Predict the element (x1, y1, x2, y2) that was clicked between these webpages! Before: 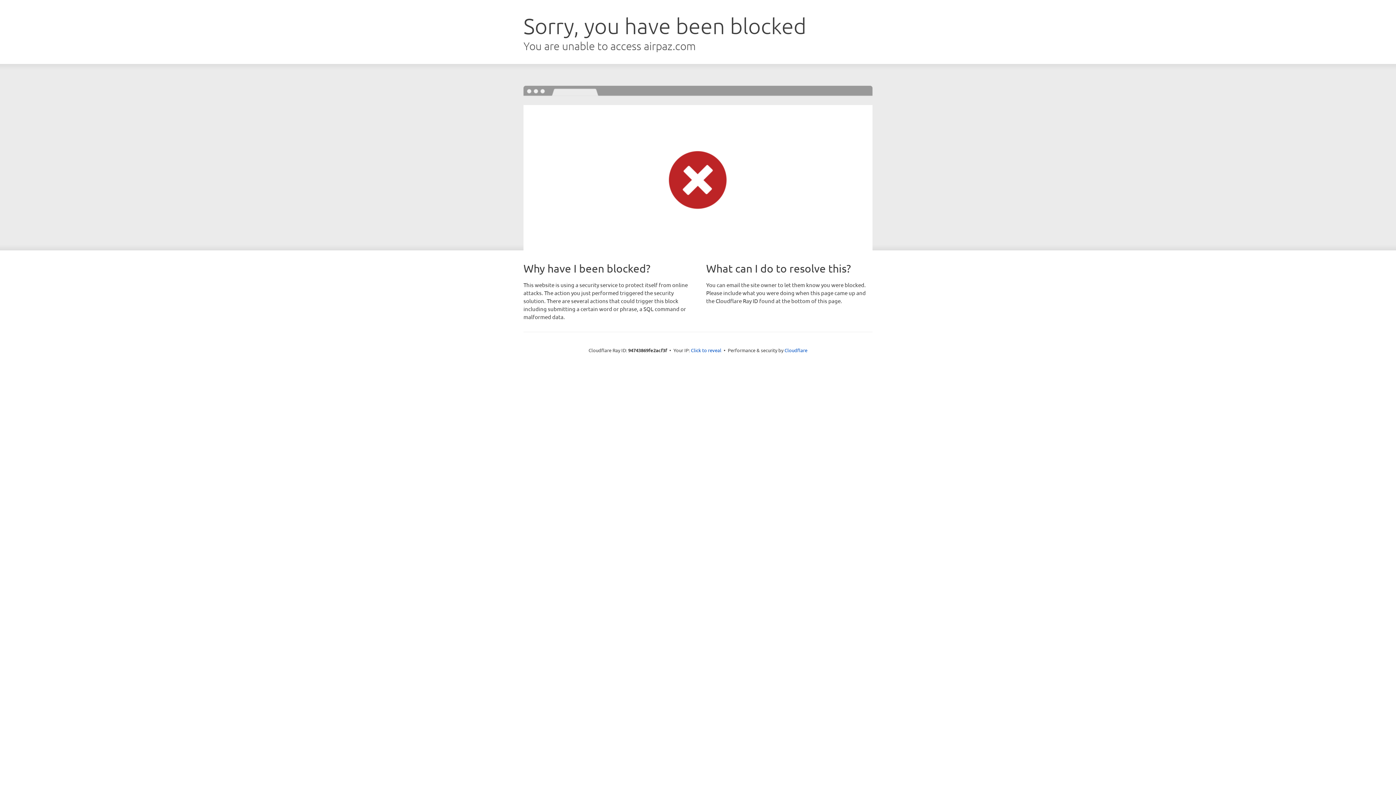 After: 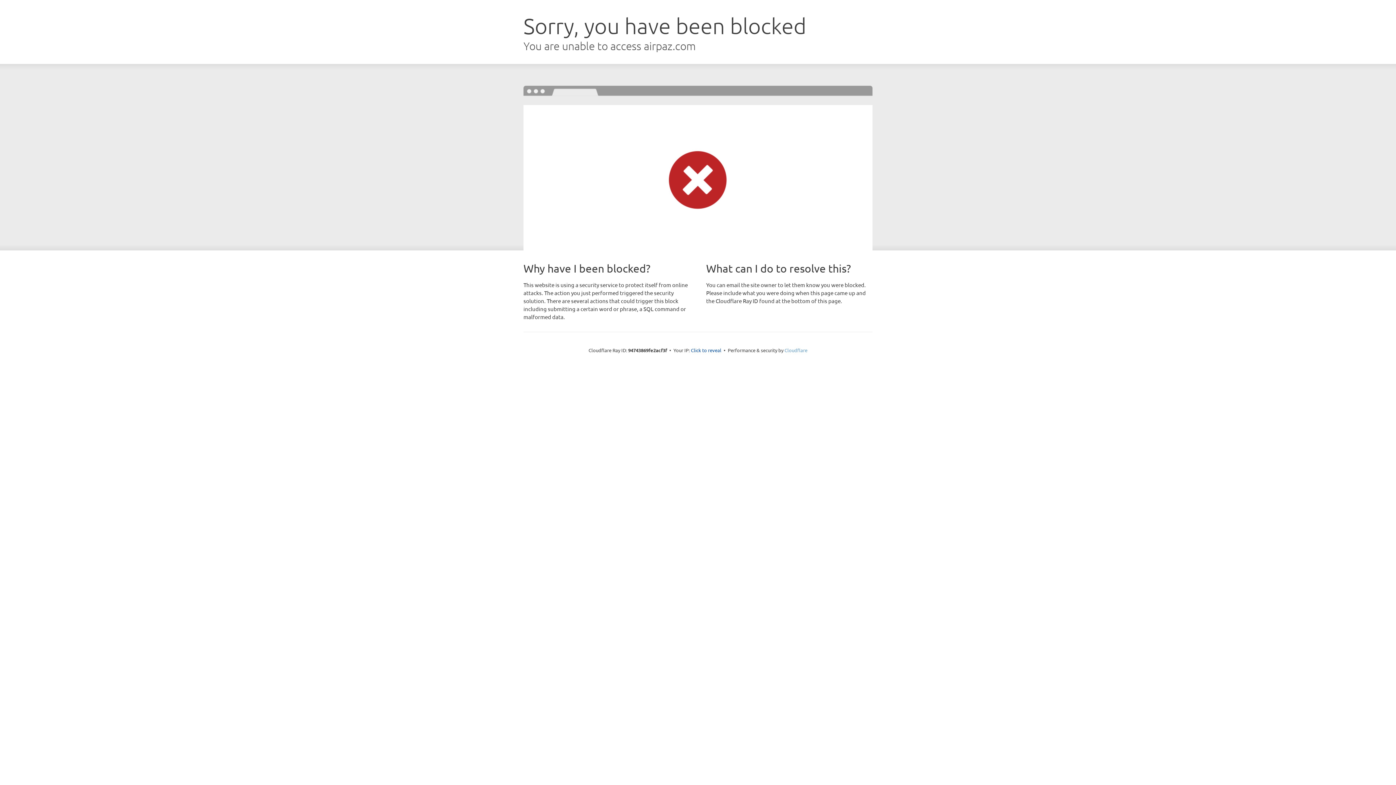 Action: bbox: (784, 347, 807, 353) label: Cloudflare